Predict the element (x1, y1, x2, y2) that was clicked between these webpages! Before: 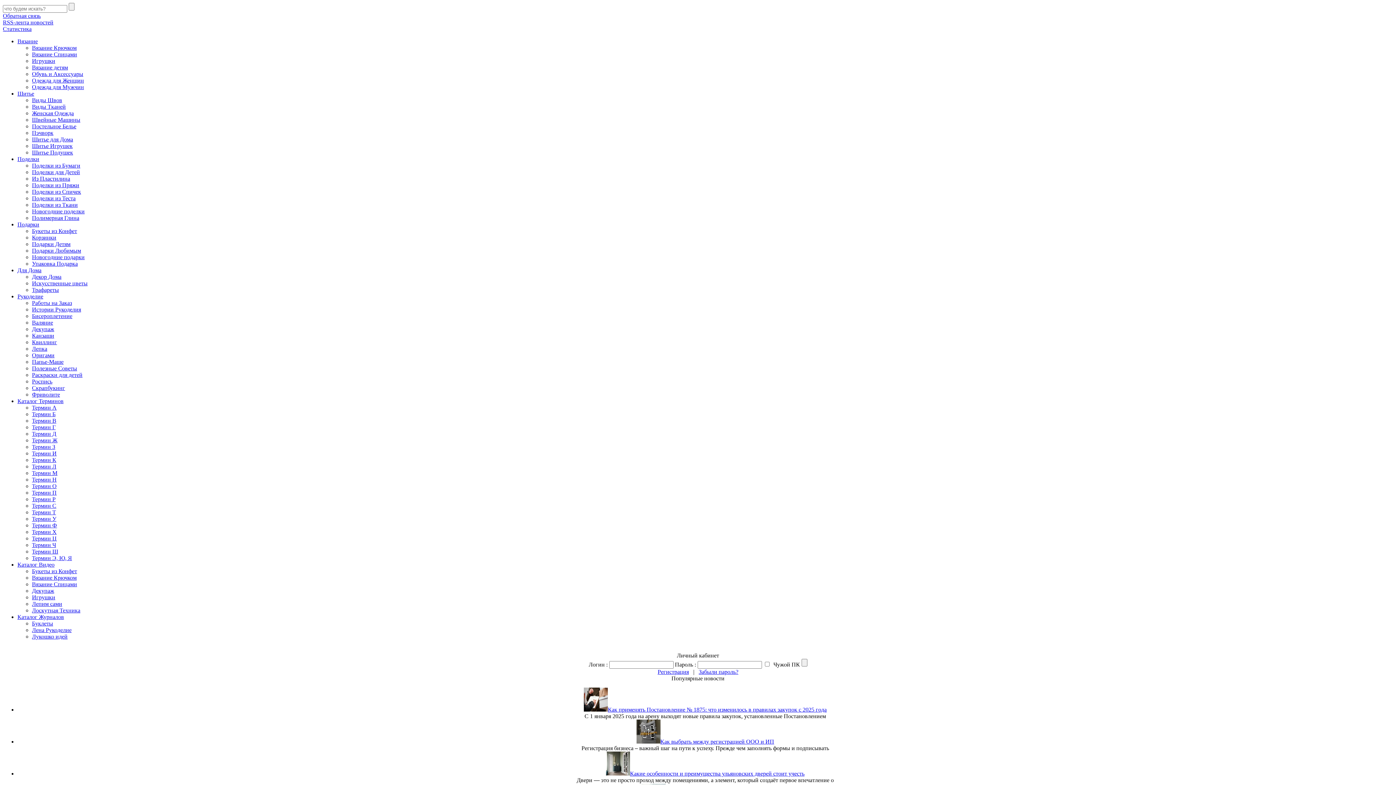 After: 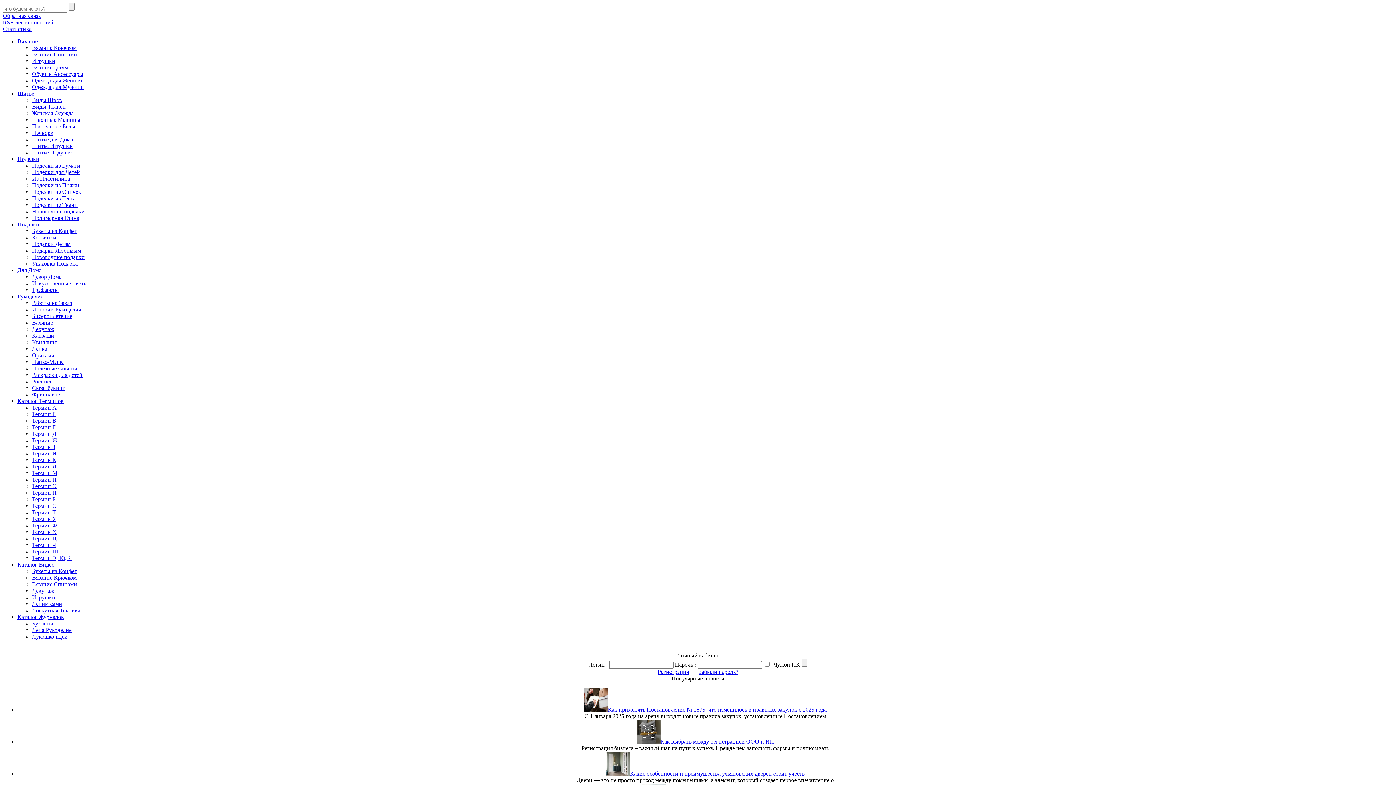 Action: bbox: (32, 522, 57, 528) label: Термин Ф